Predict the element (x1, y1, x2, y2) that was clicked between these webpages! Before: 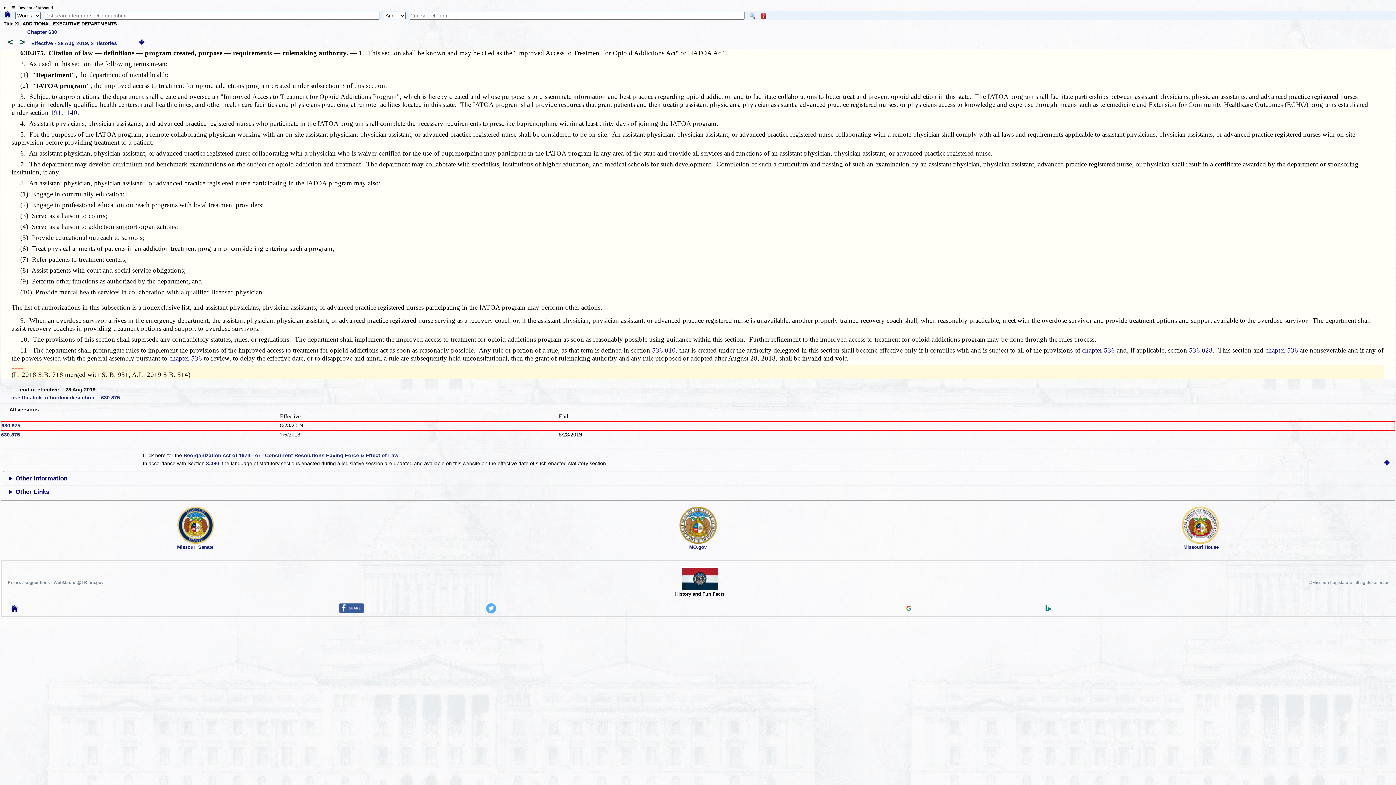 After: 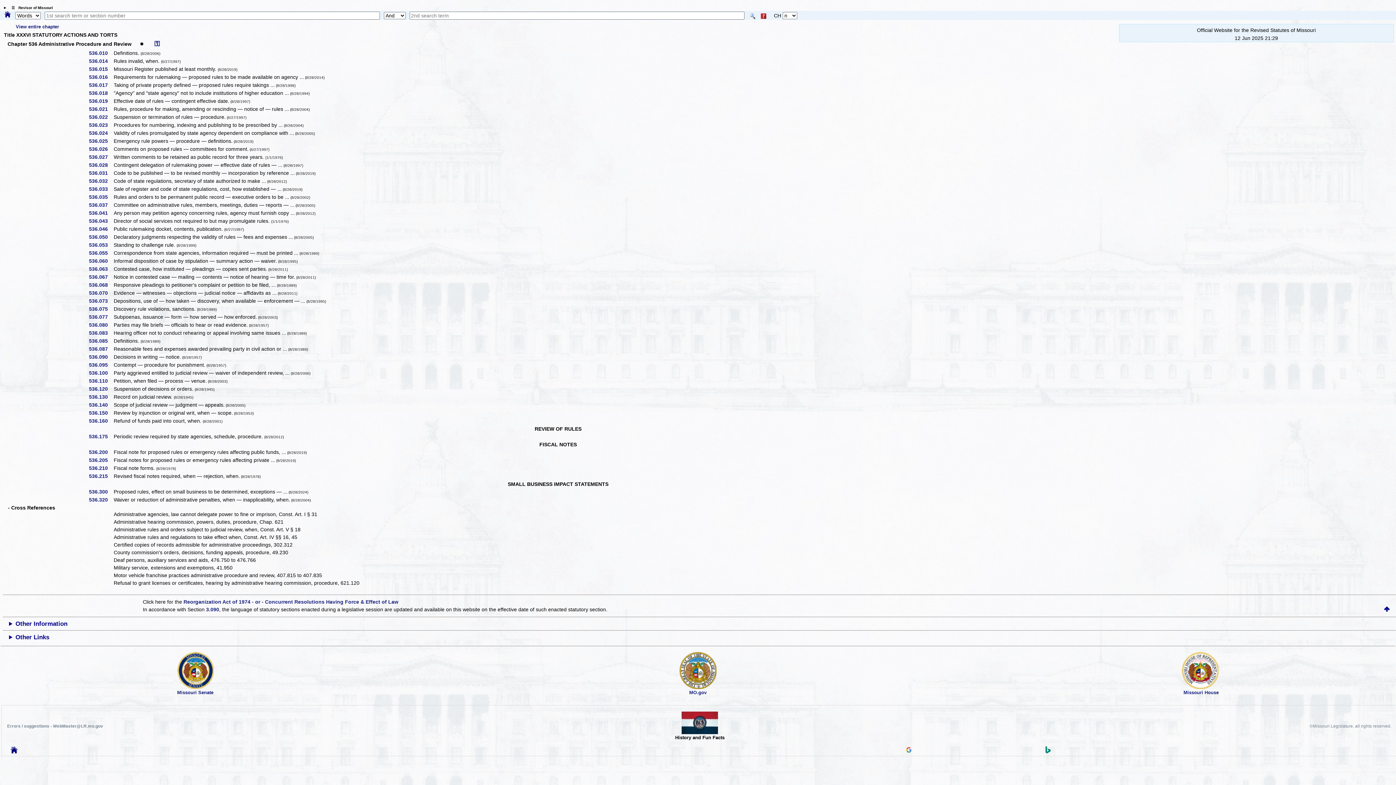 Action: label: chapter 536 bbox: (1082, 346, 1115, 354)